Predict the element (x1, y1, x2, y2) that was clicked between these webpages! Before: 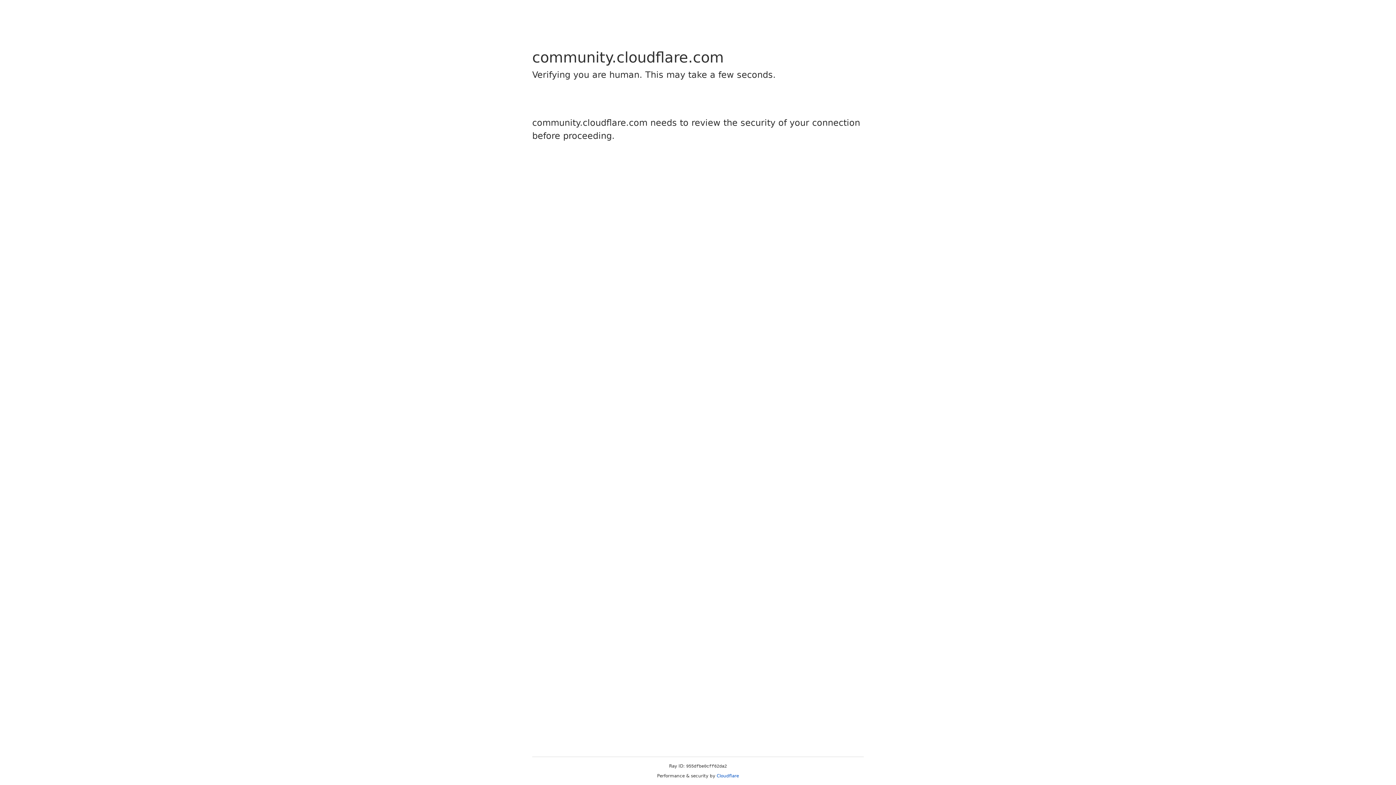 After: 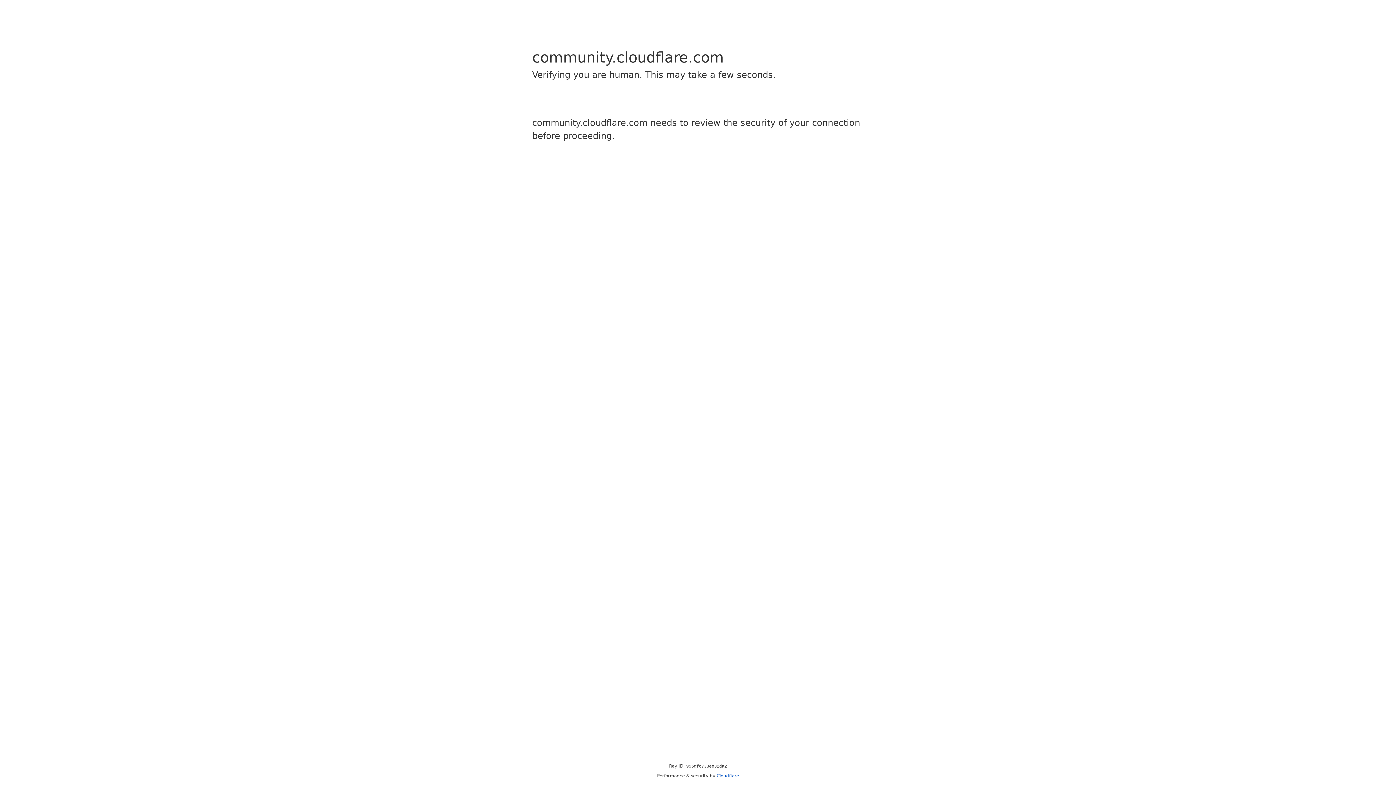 Action: label: Cloudflare bbox: (716, 773, 739, 778)